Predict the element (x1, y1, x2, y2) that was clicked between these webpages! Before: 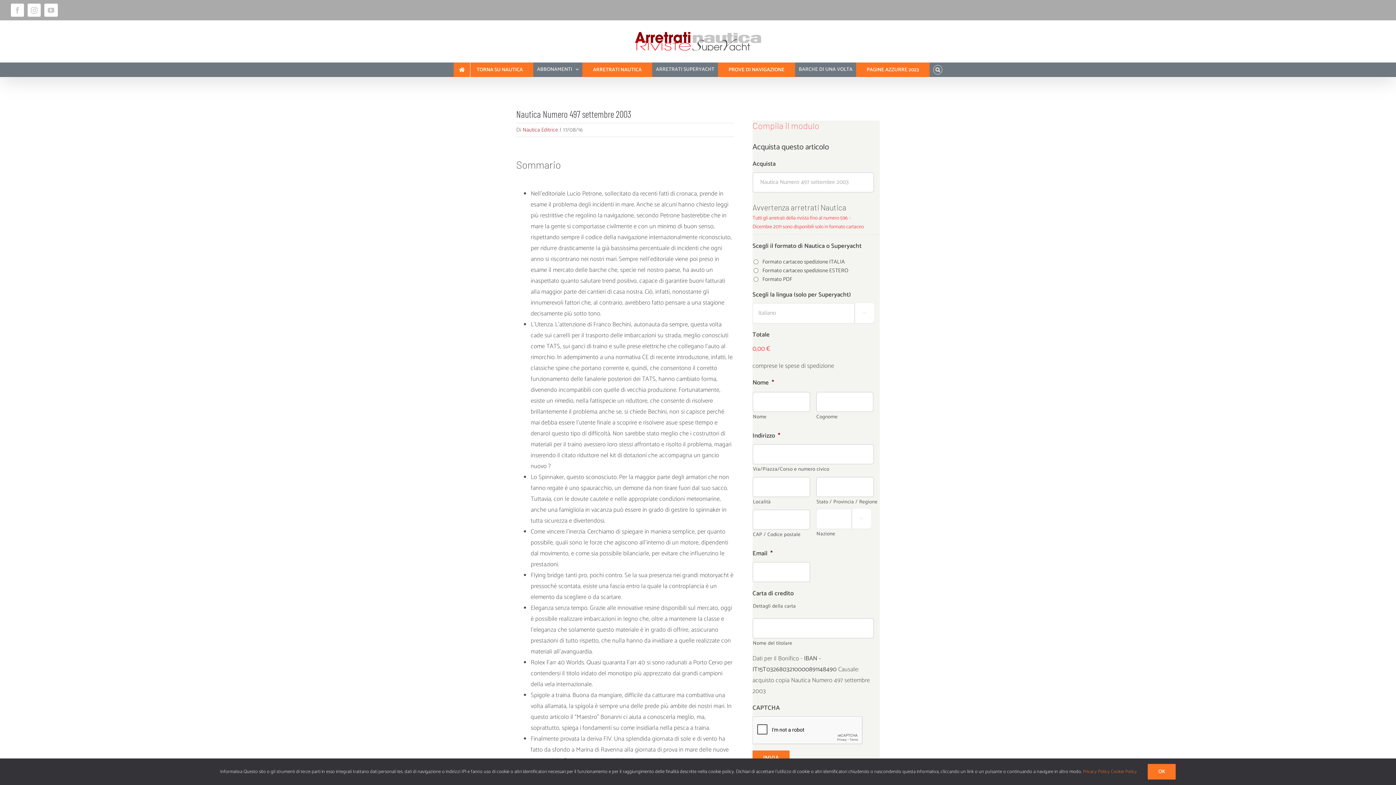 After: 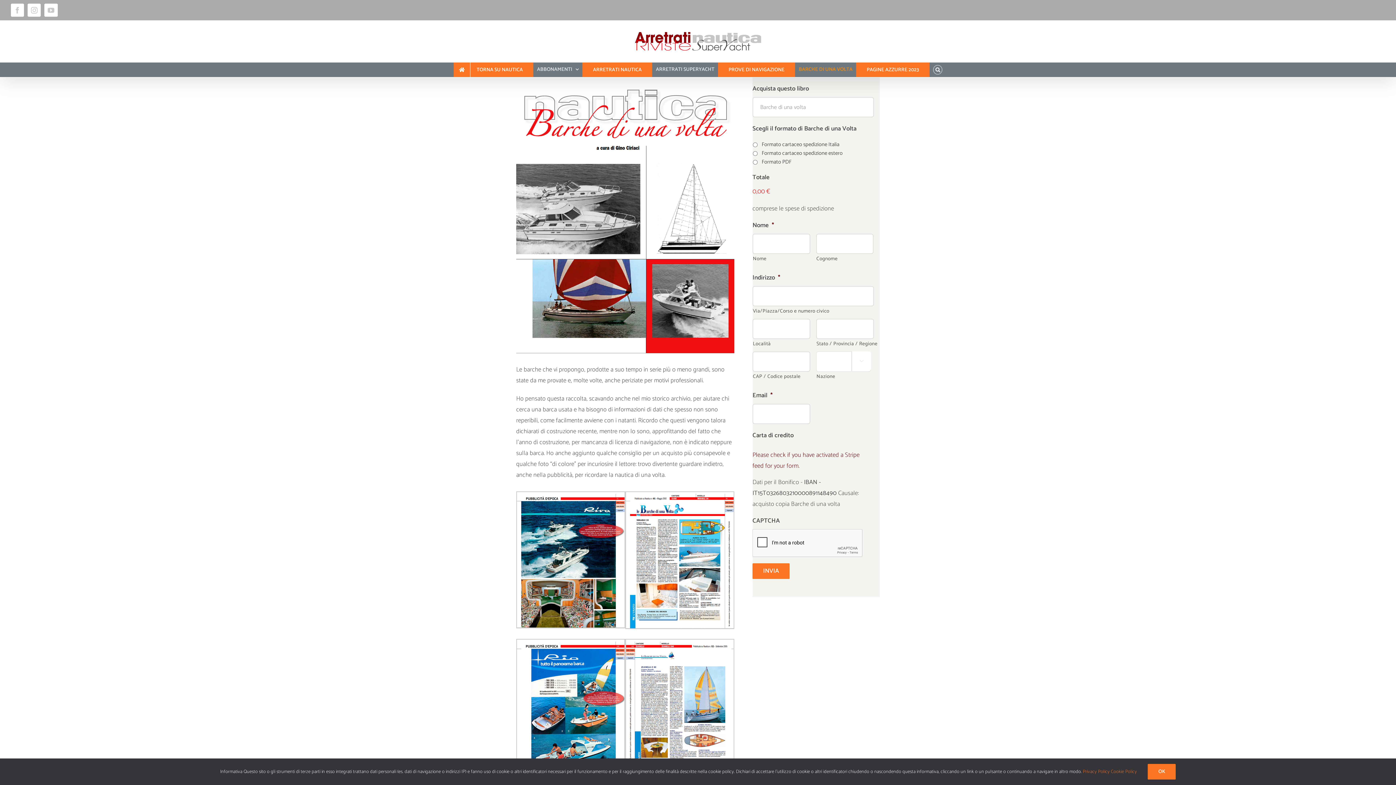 Action: bbox: (798, 62, 852, 77) label: BARCHE DI UNA VOLTA